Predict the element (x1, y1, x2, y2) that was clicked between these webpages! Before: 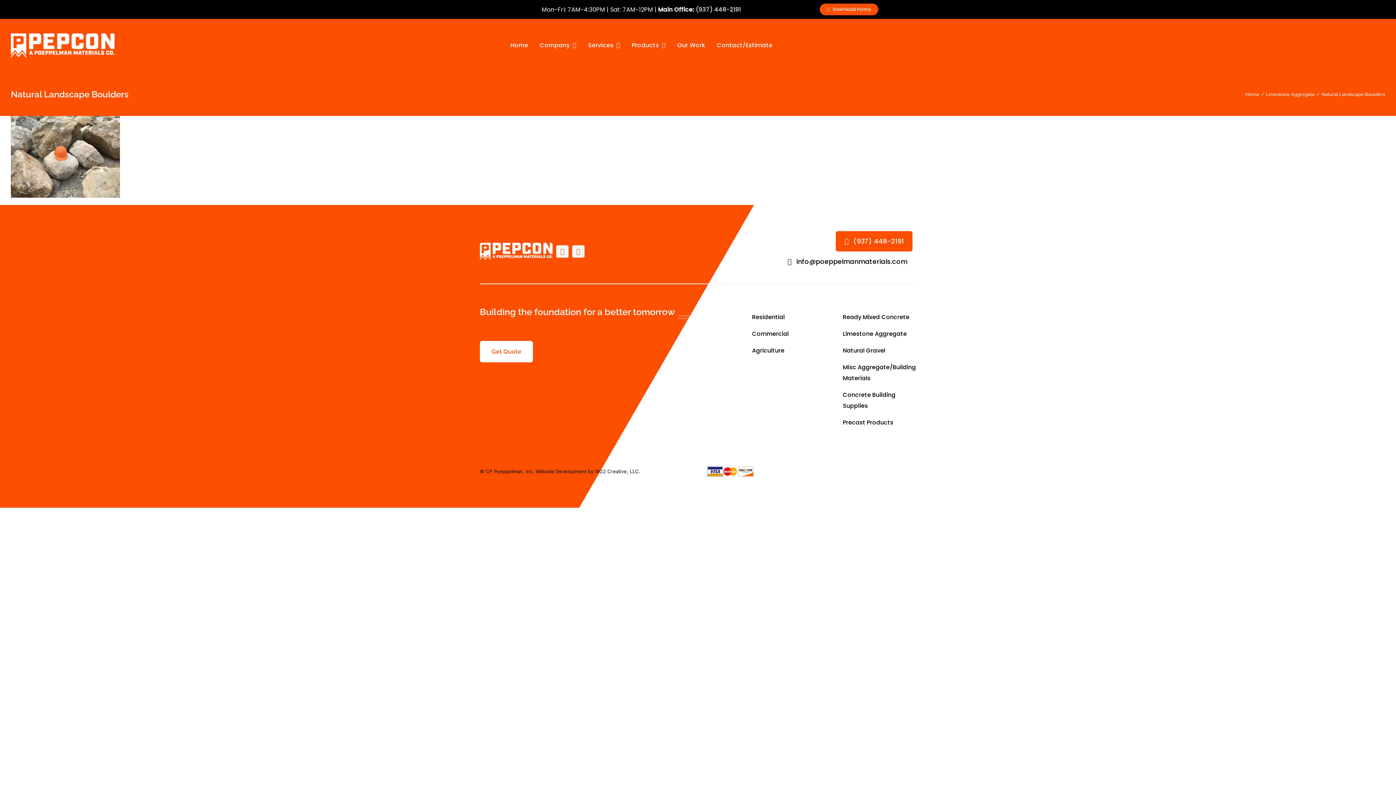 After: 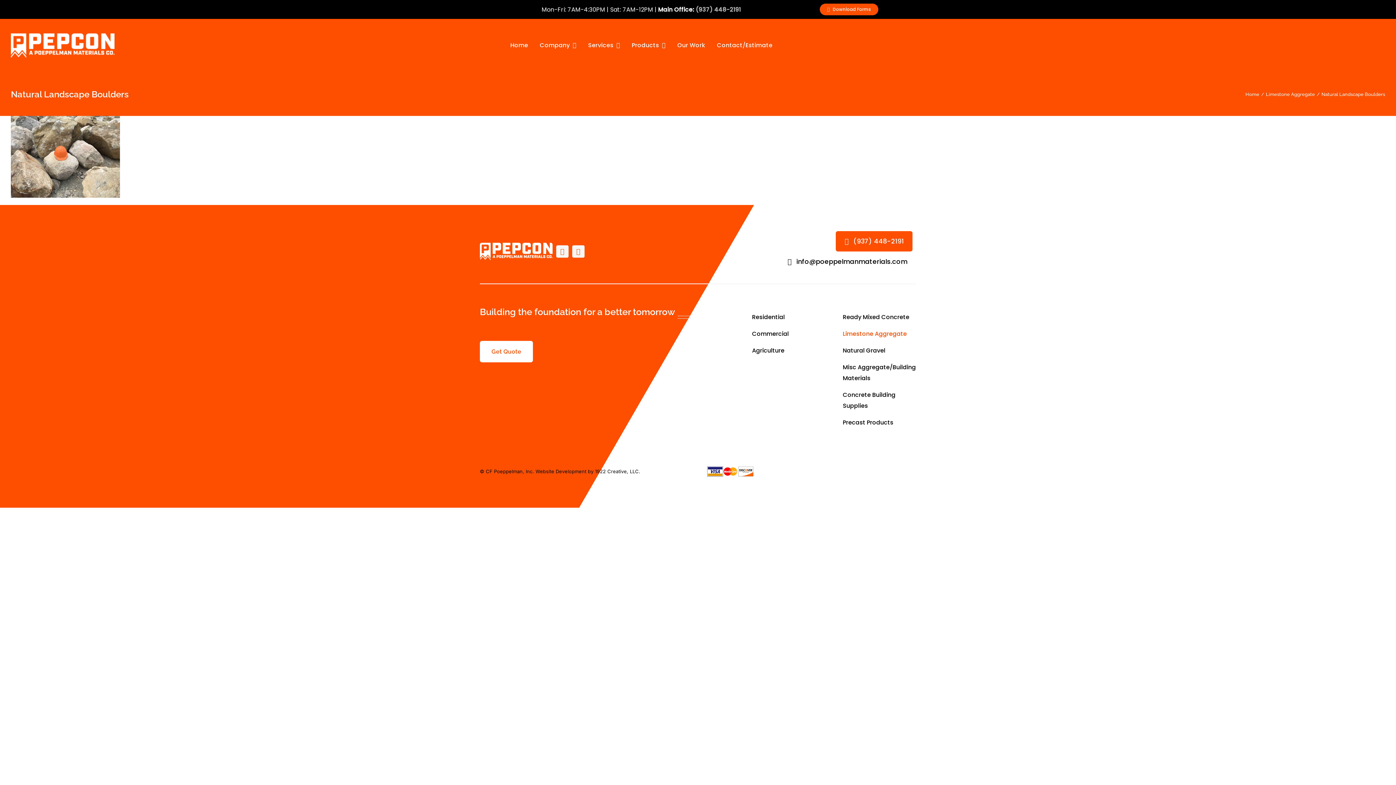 Action: label: Limestone Aggregate bbox: (843, 329, 907, 338)